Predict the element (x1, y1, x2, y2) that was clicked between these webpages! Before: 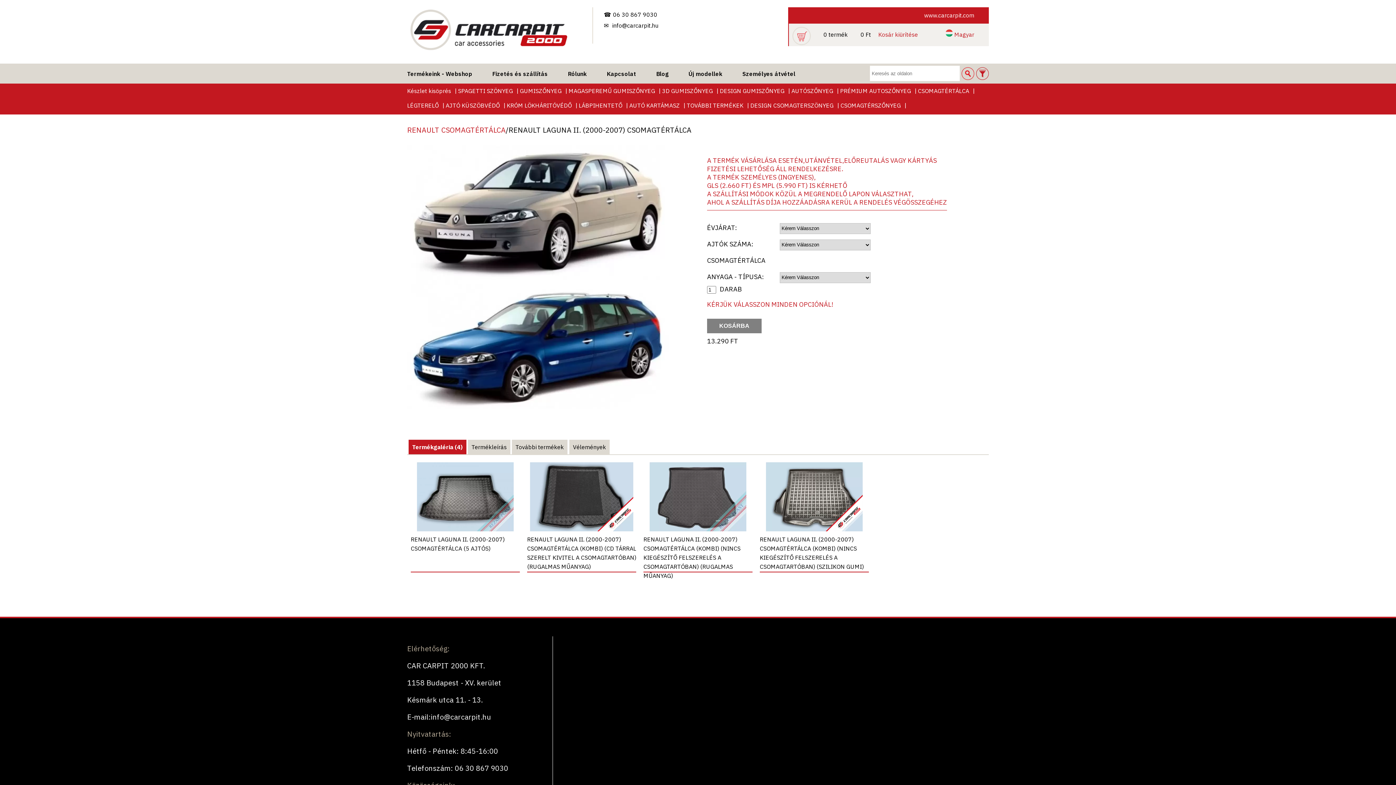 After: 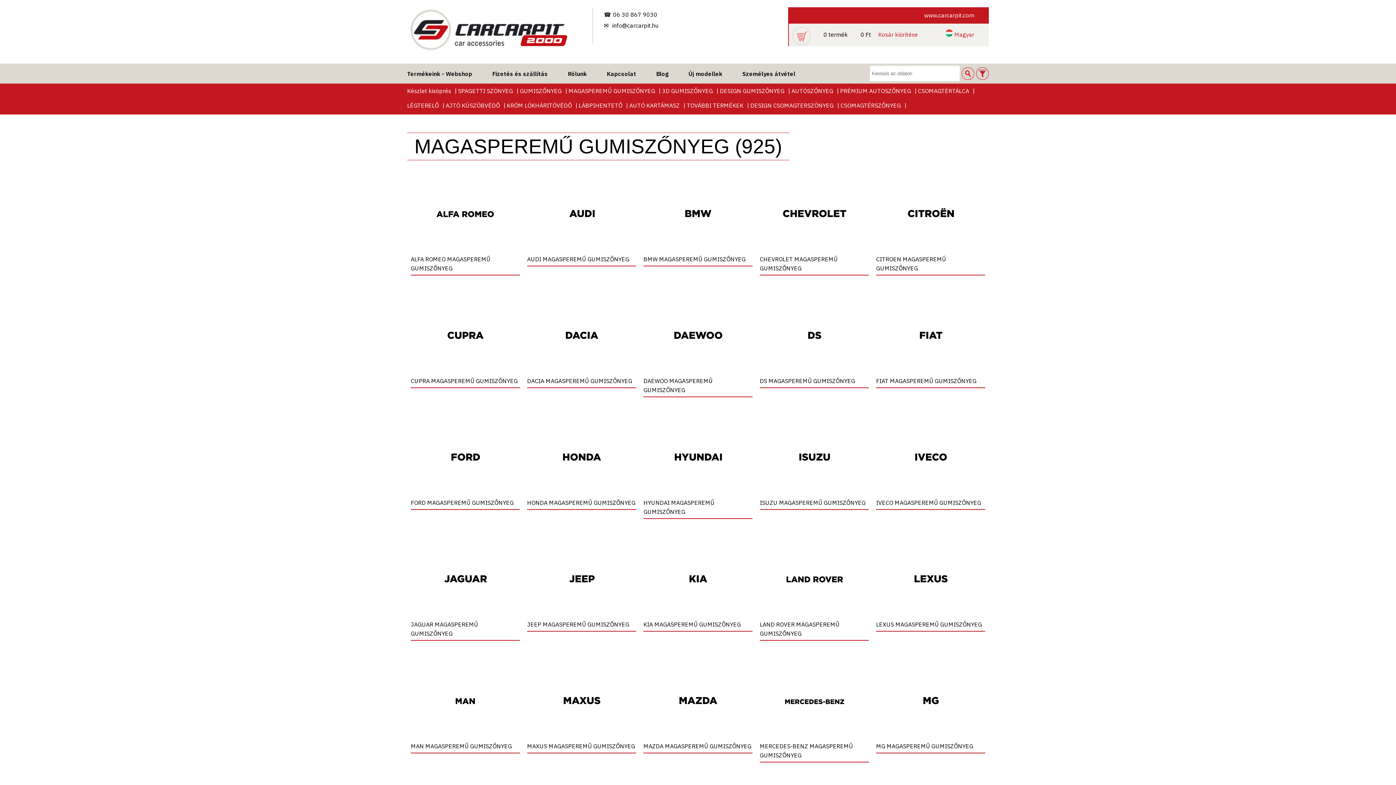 Action: bbox: (568, 87, 655, 94) label: MAGASPEREMŰ GUMISZŐNYEG